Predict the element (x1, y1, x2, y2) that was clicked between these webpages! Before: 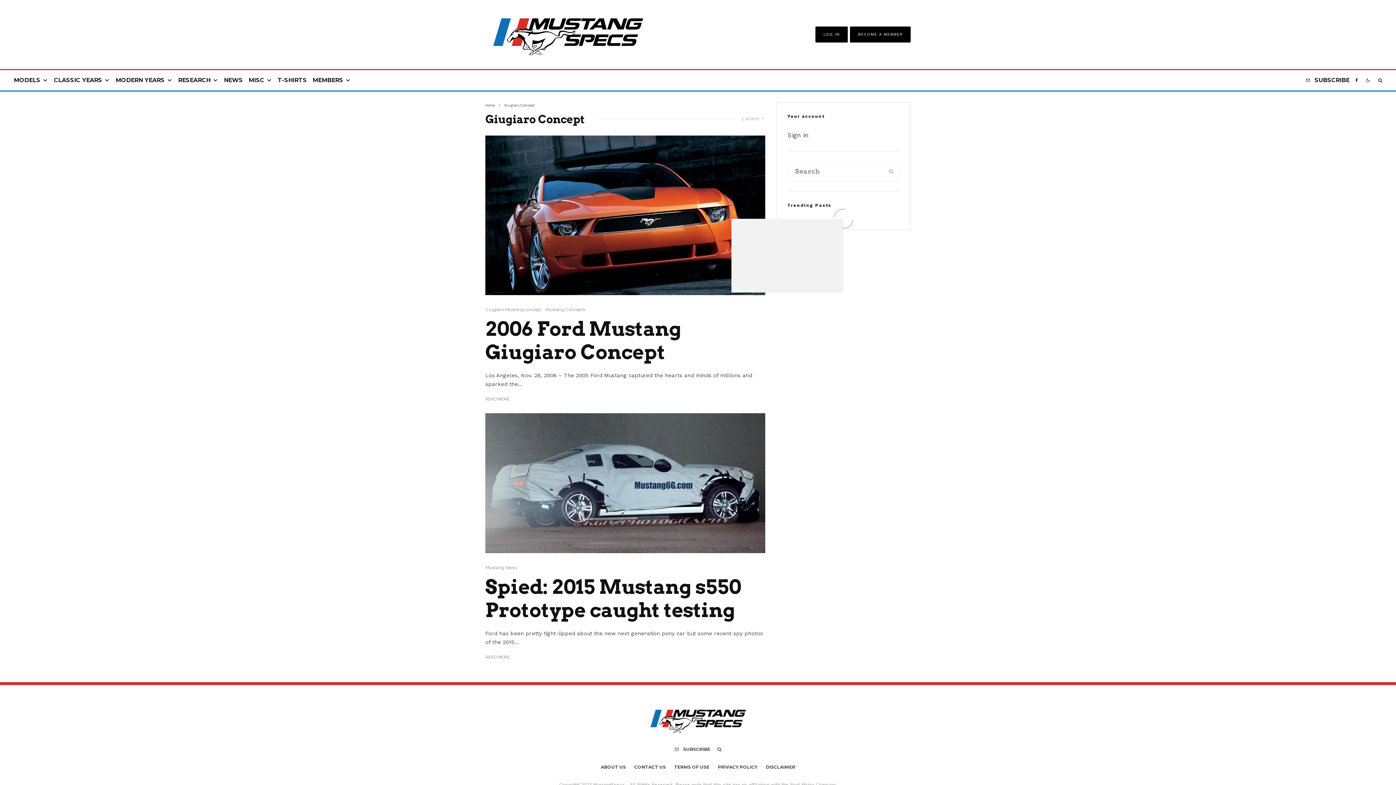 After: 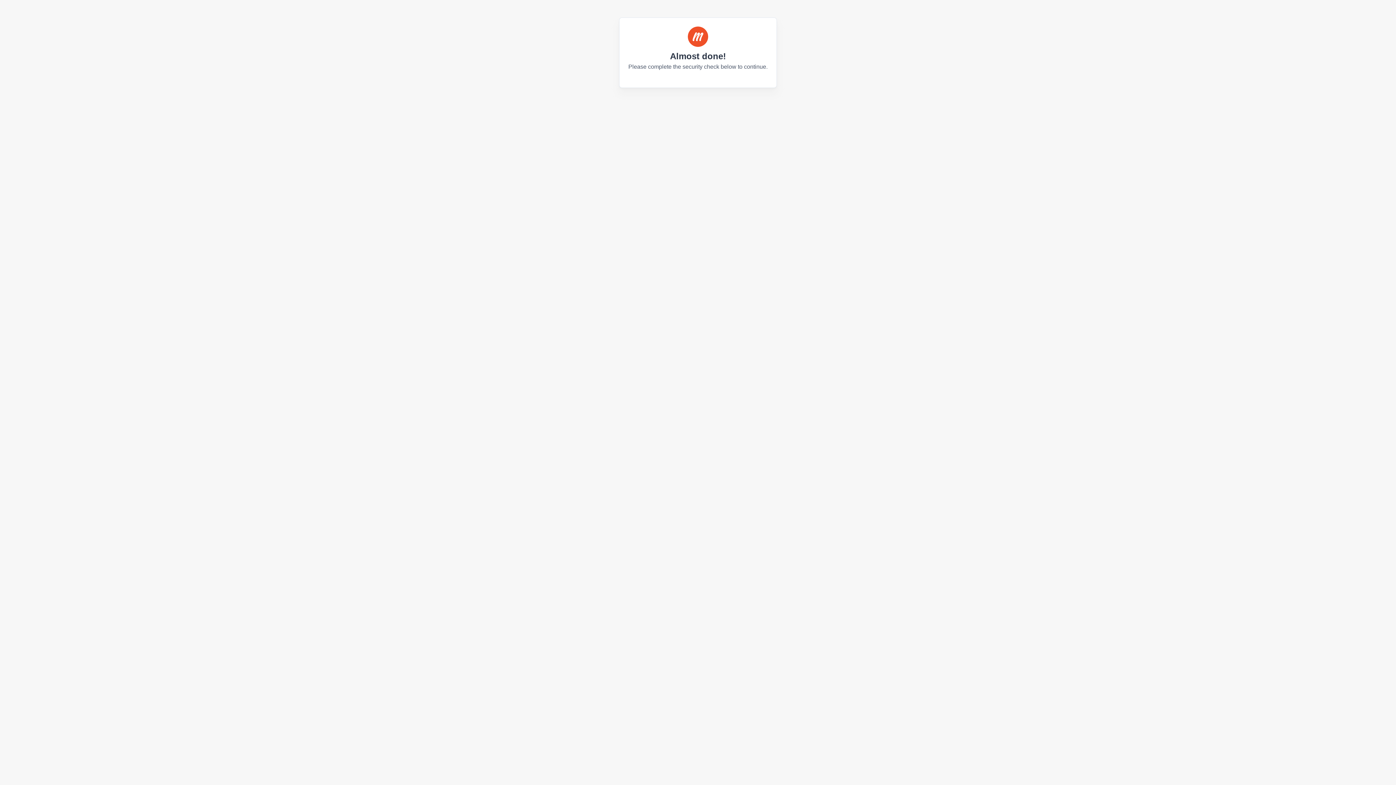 Action: bbox: (823, 31, 840, 36) label: LOG IN